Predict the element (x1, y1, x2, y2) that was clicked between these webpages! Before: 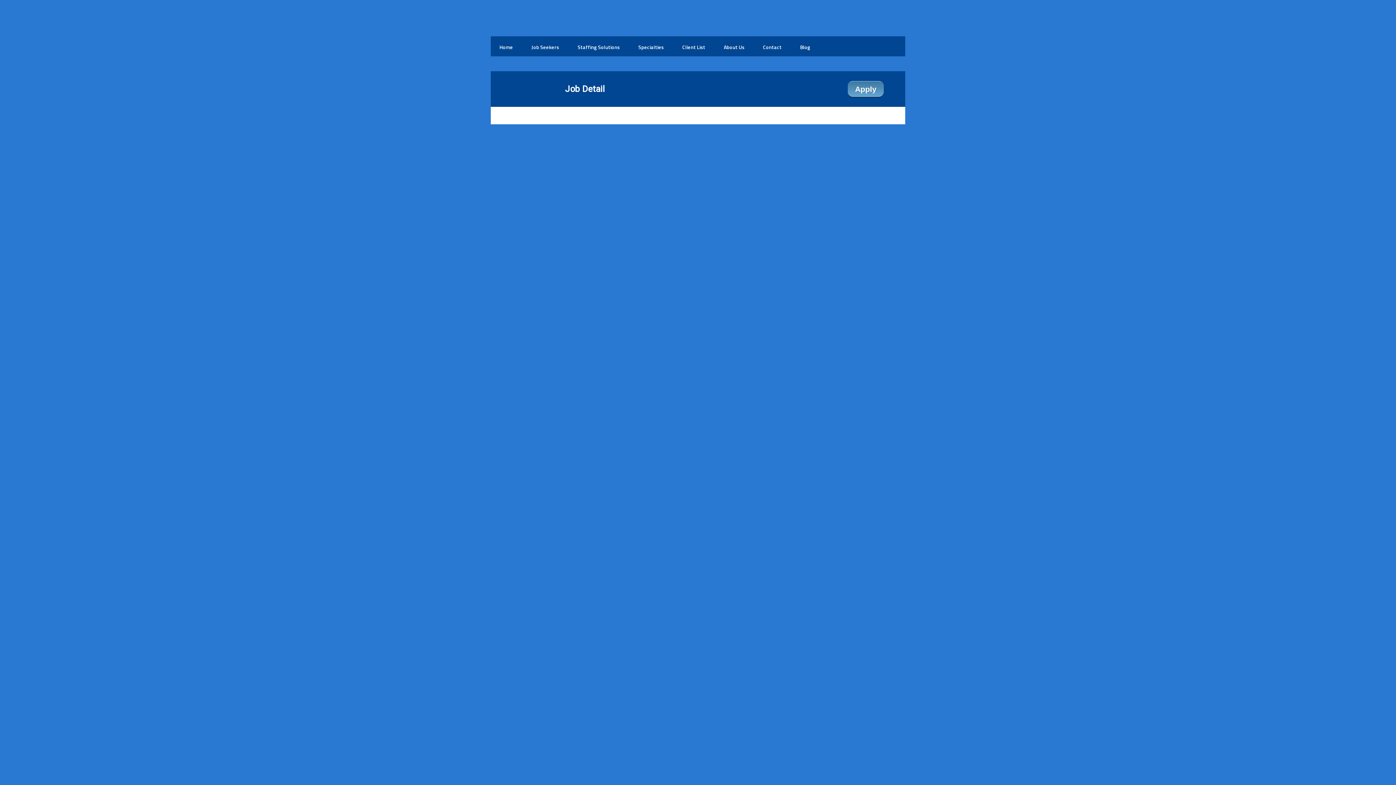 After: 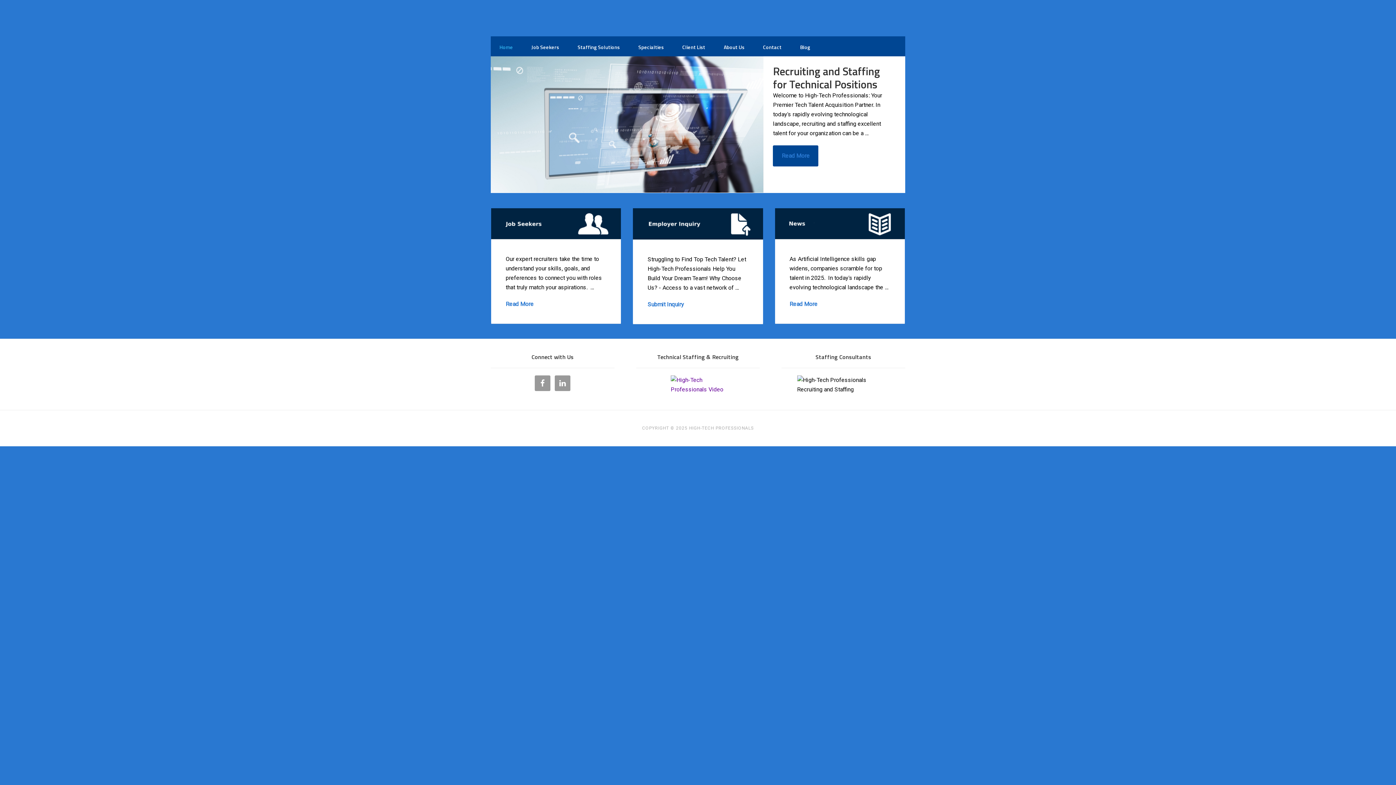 Action: bbox: (490, 37, 521, 56) label: Home